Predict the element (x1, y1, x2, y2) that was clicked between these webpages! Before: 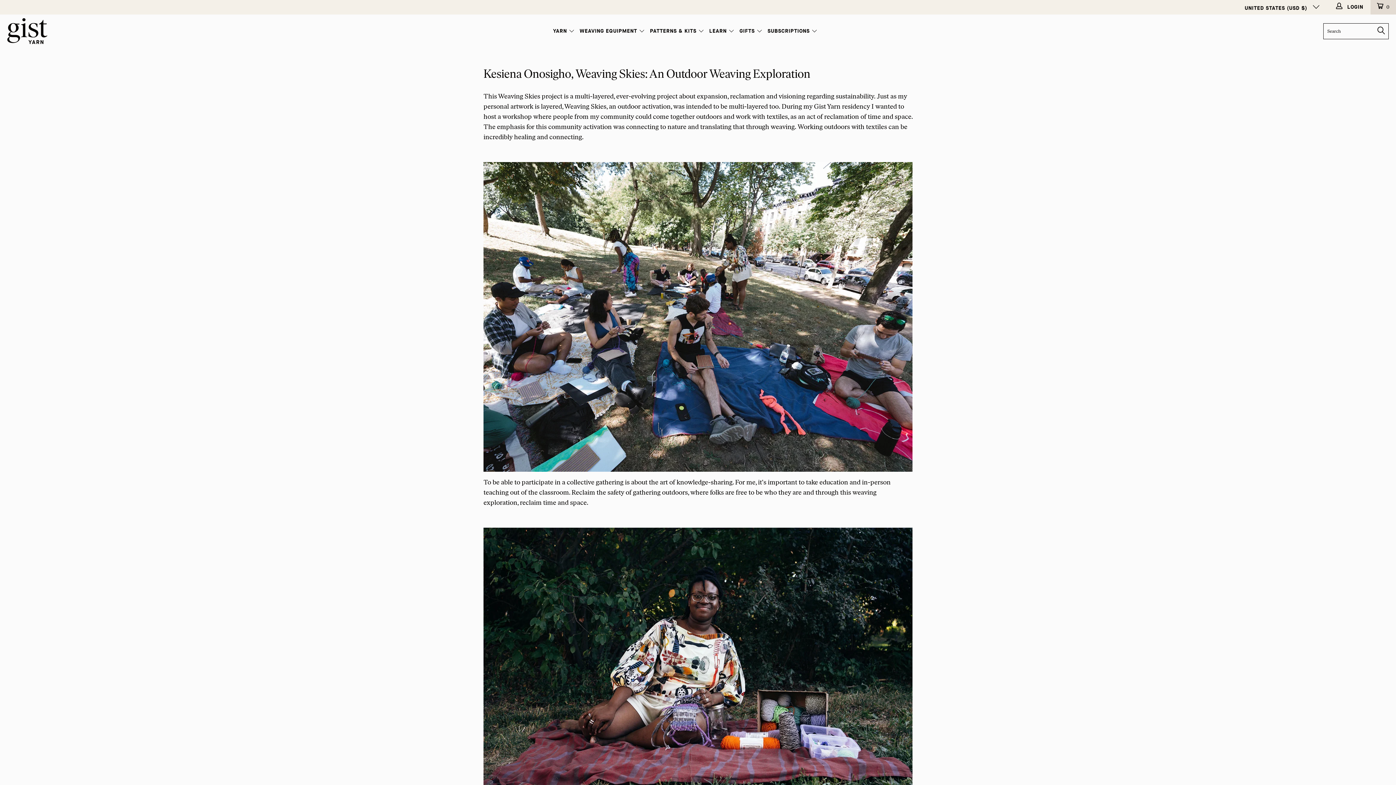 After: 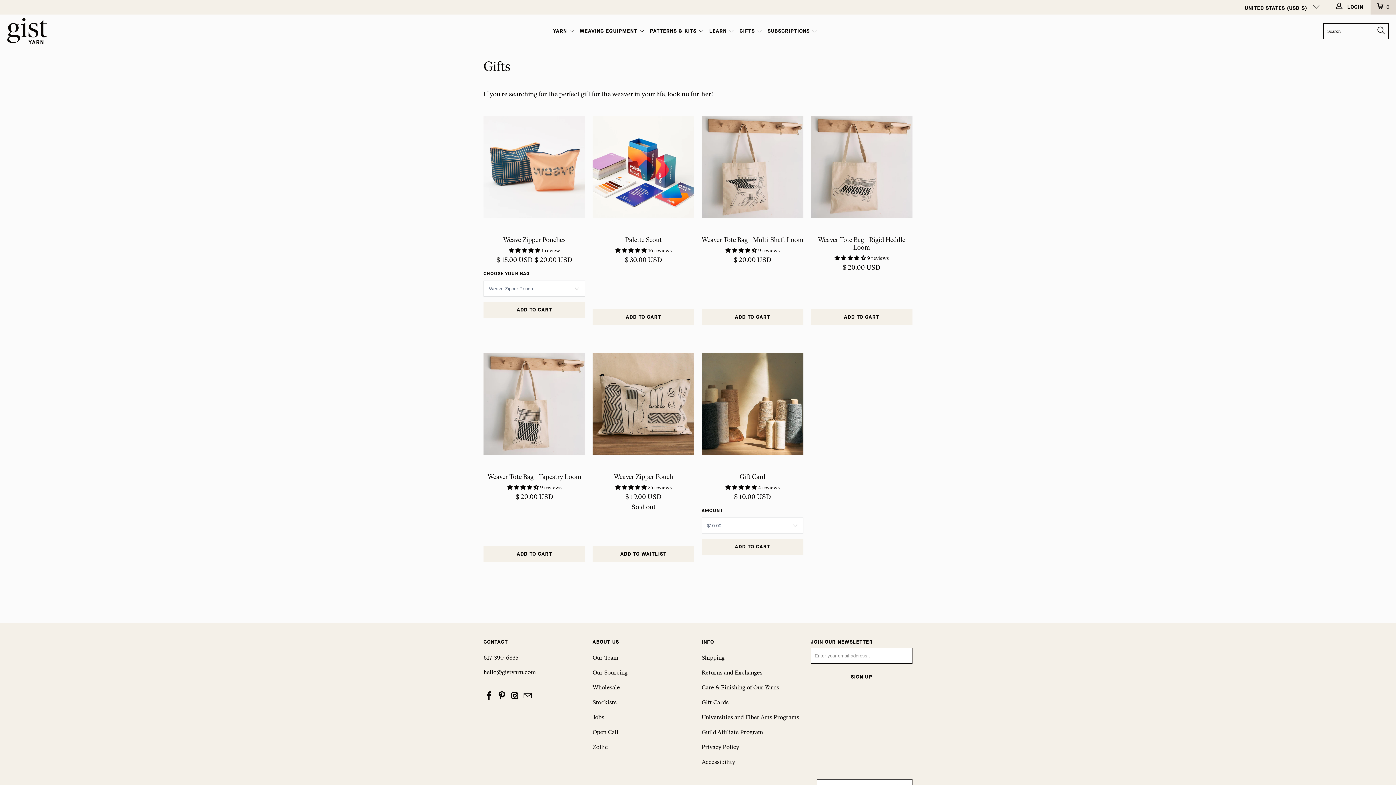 Action: label: GIFTS bbox: (739, 22, 762, 40)